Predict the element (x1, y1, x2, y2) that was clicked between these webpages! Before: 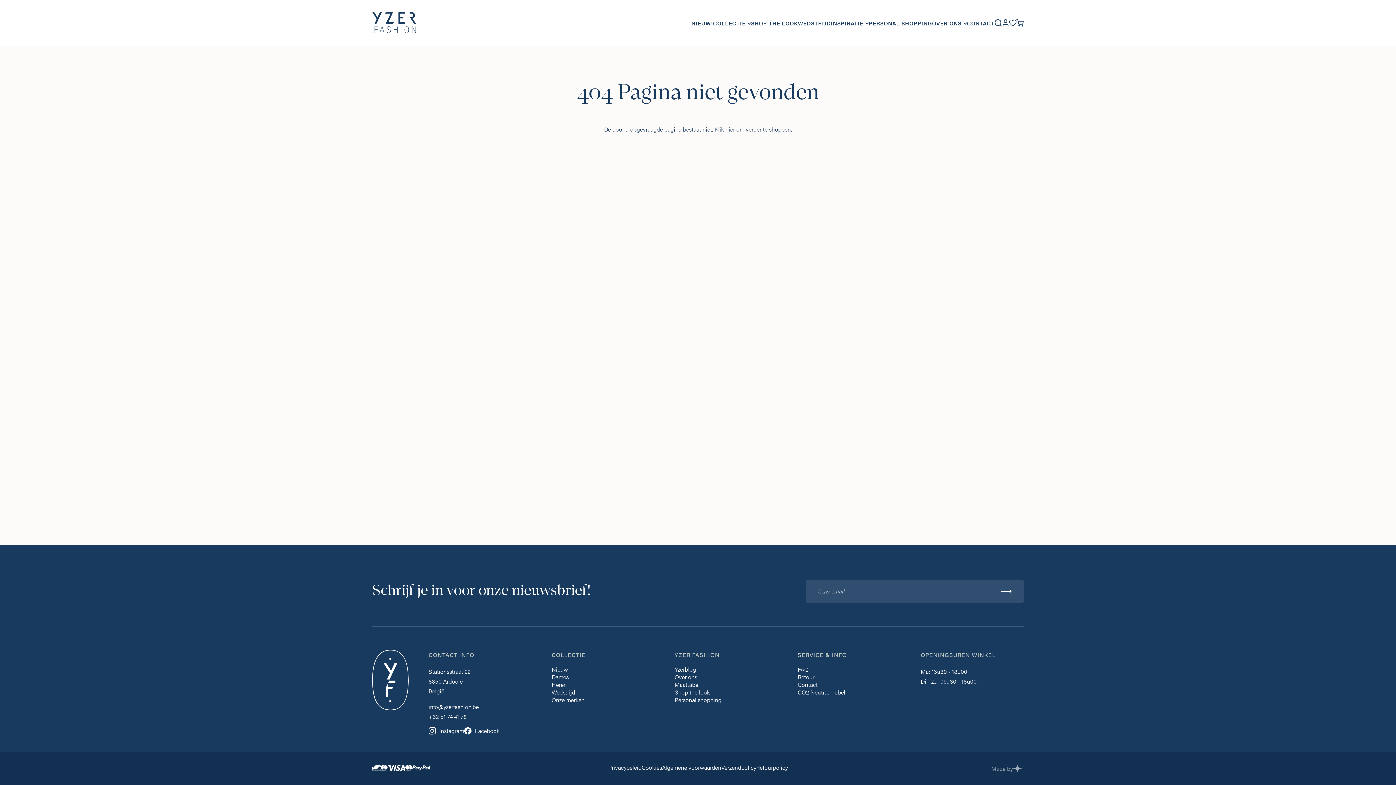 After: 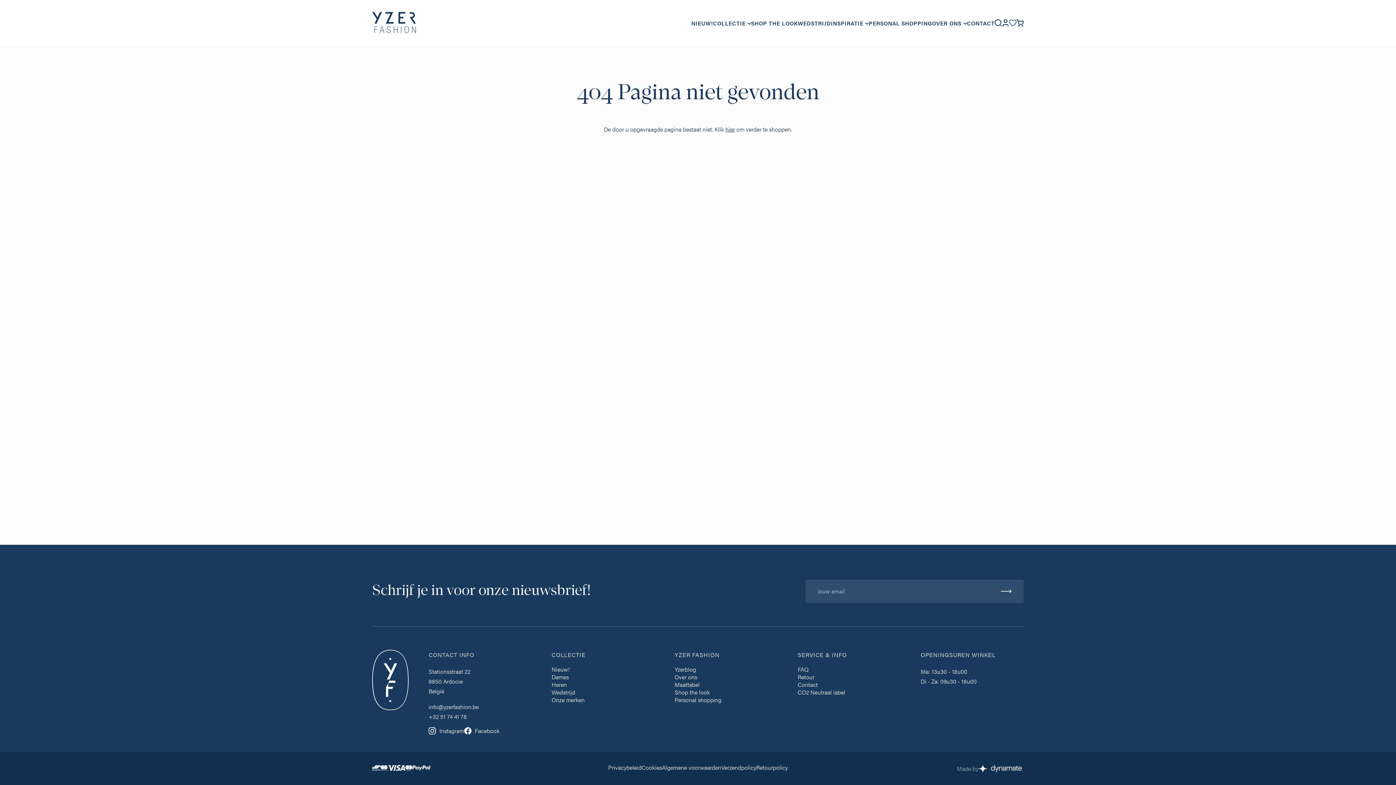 Action: label: Site by Dynamate bbox: (1013, 765, 1023, 772)